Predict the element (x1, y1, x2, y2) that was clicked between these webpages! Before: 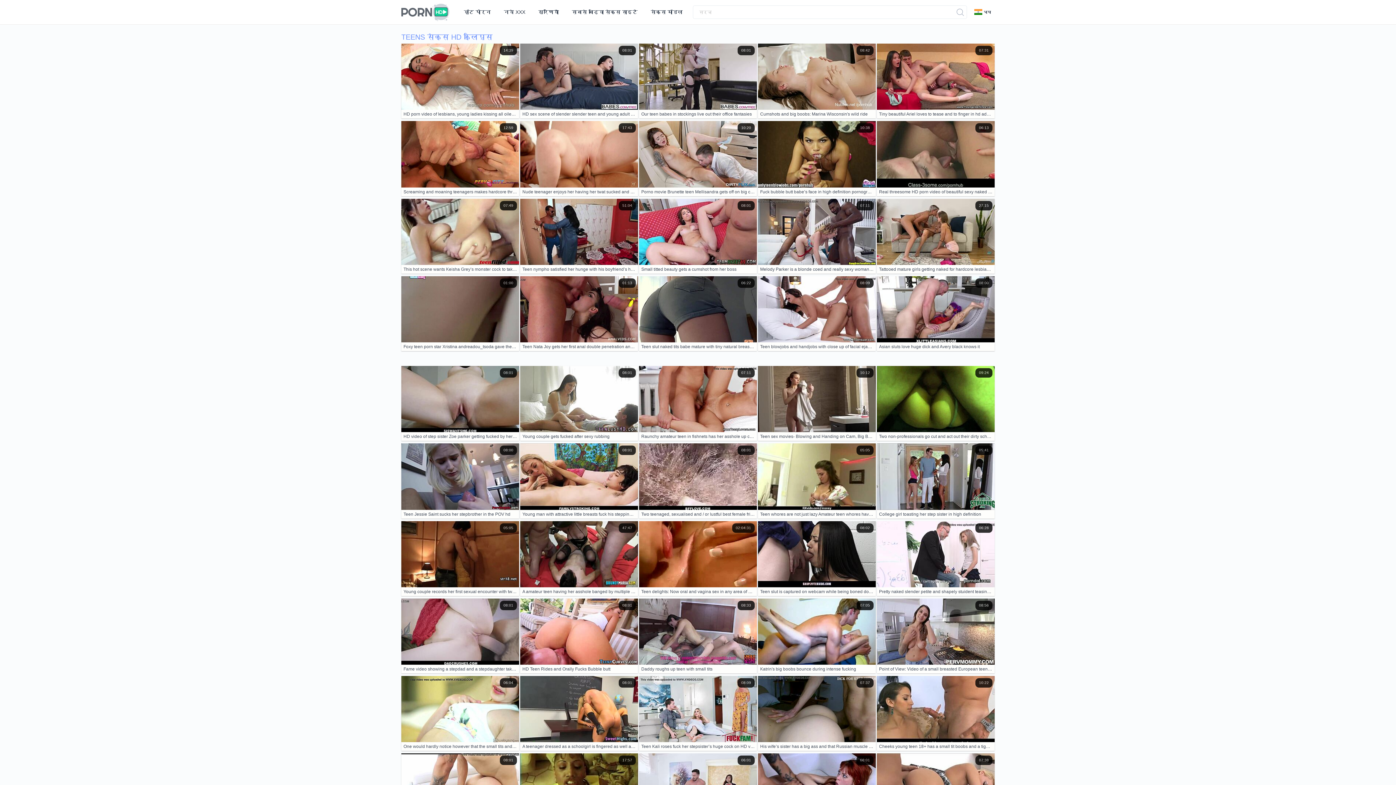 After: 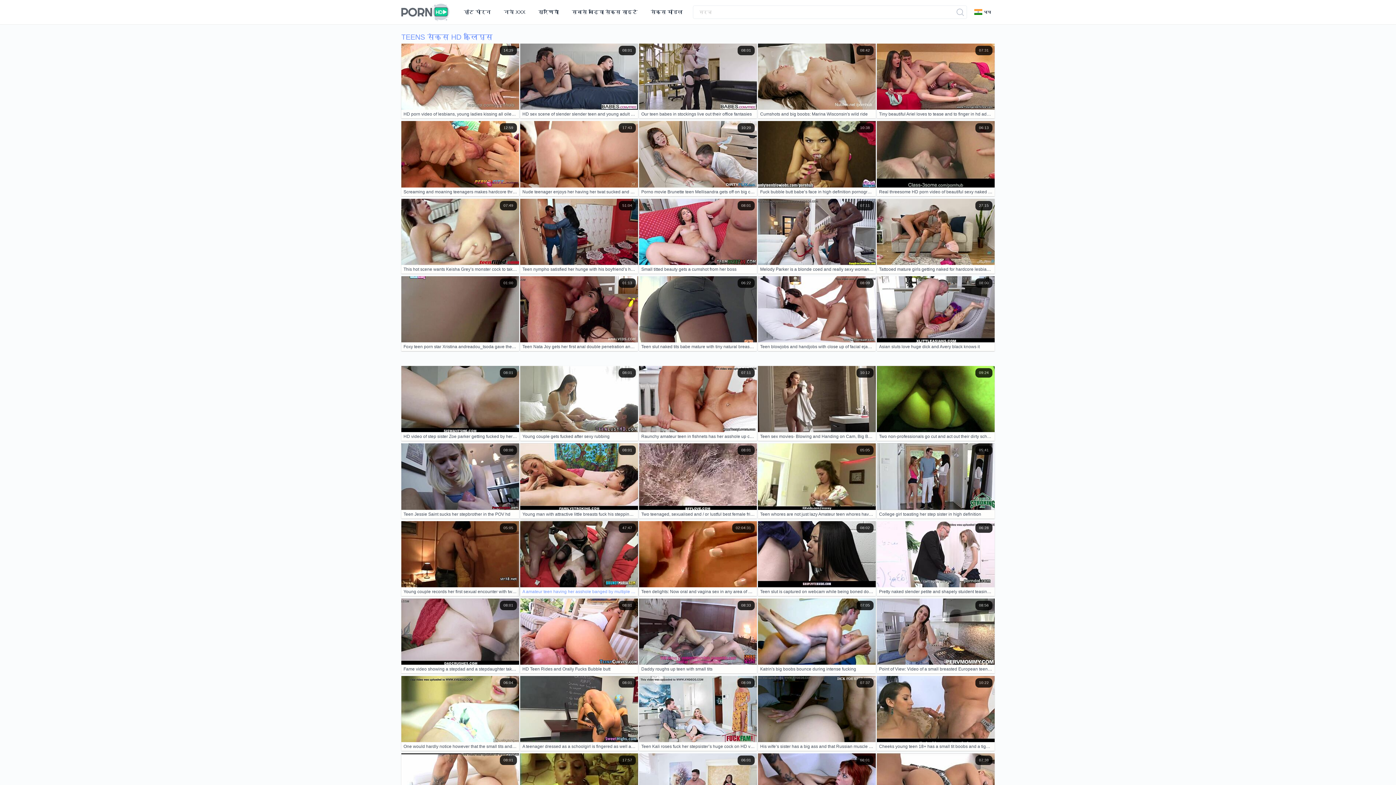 Action: bbox: (520, 521, 638, 596) label: 47:47
A amateur teen having her asshole banged by multiple men